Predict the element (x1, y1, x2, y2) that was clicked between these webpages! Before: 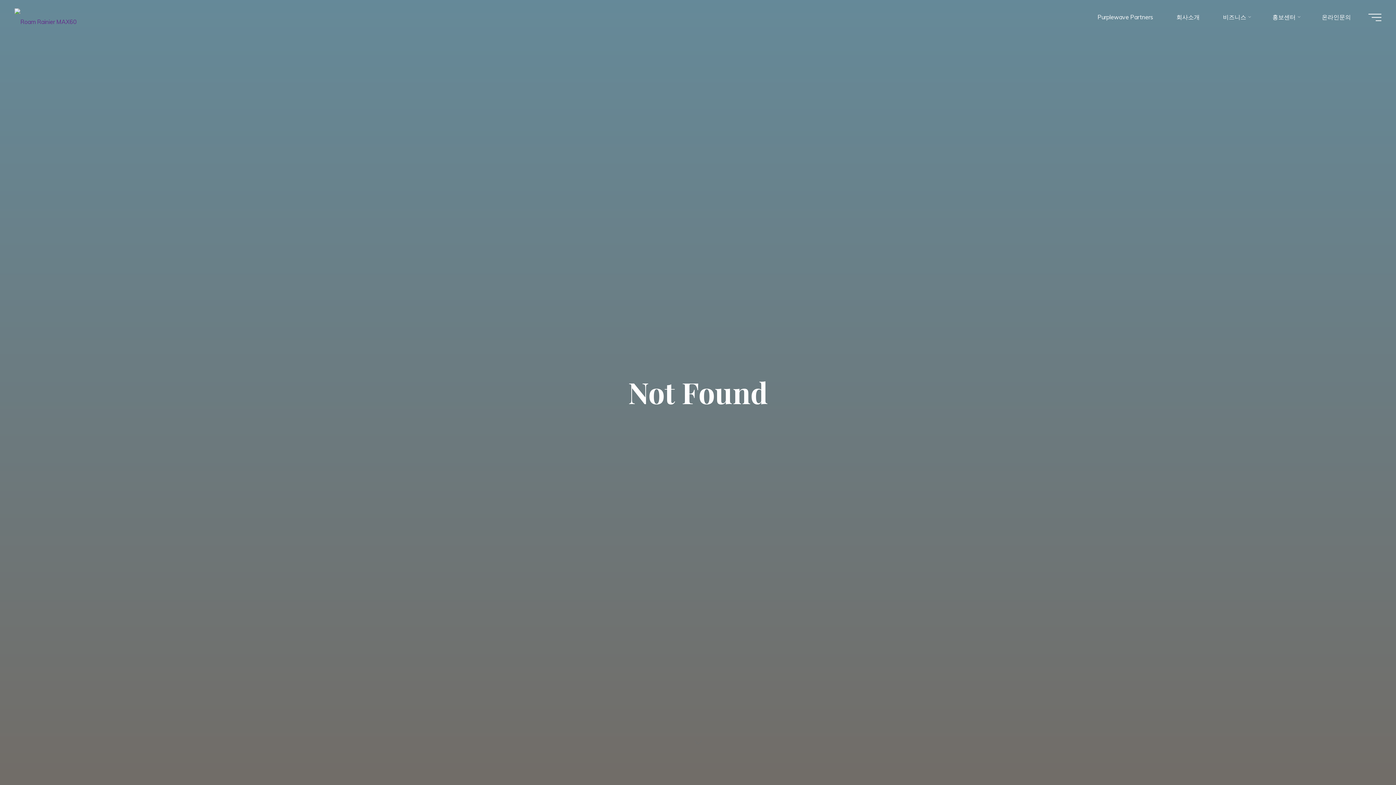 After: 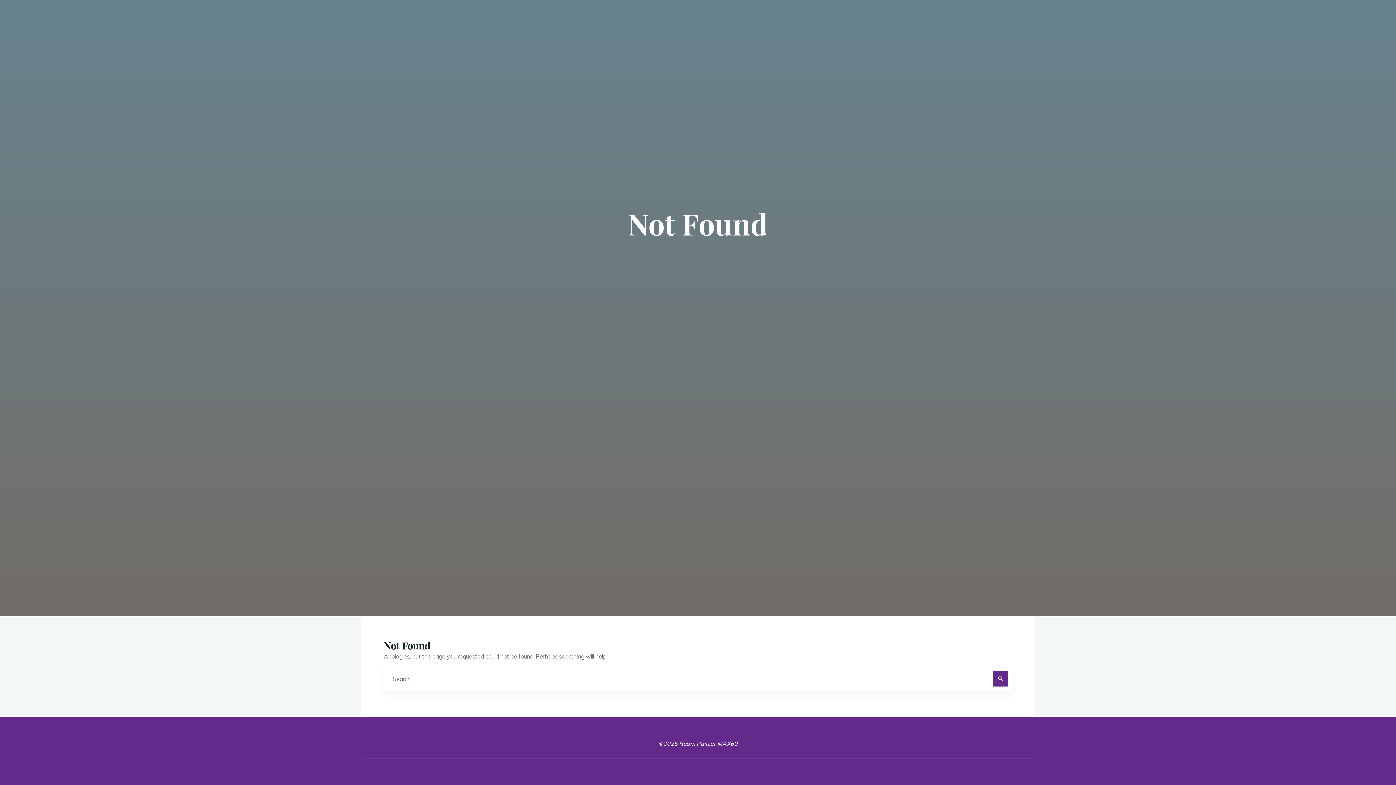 Action: bbox: (680, 732, 716, 756)